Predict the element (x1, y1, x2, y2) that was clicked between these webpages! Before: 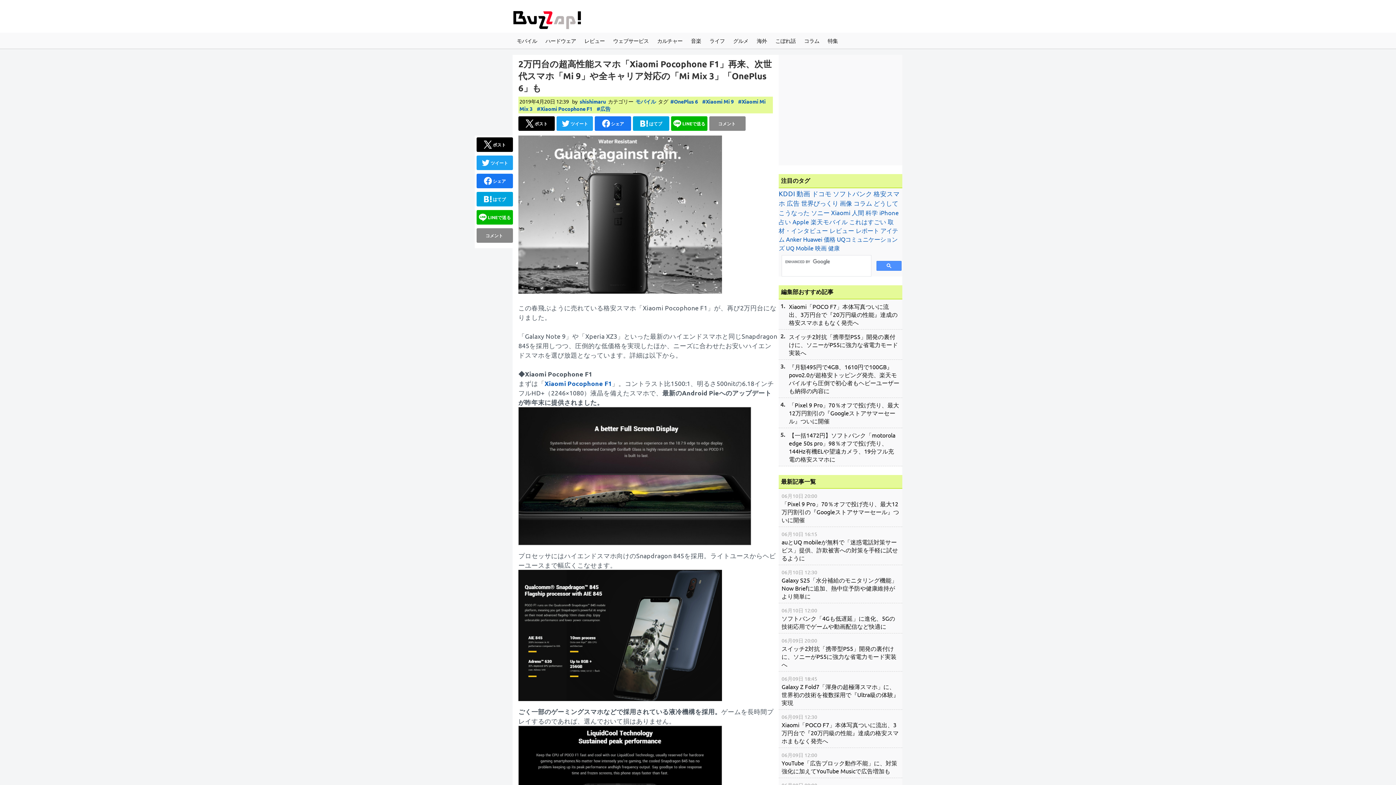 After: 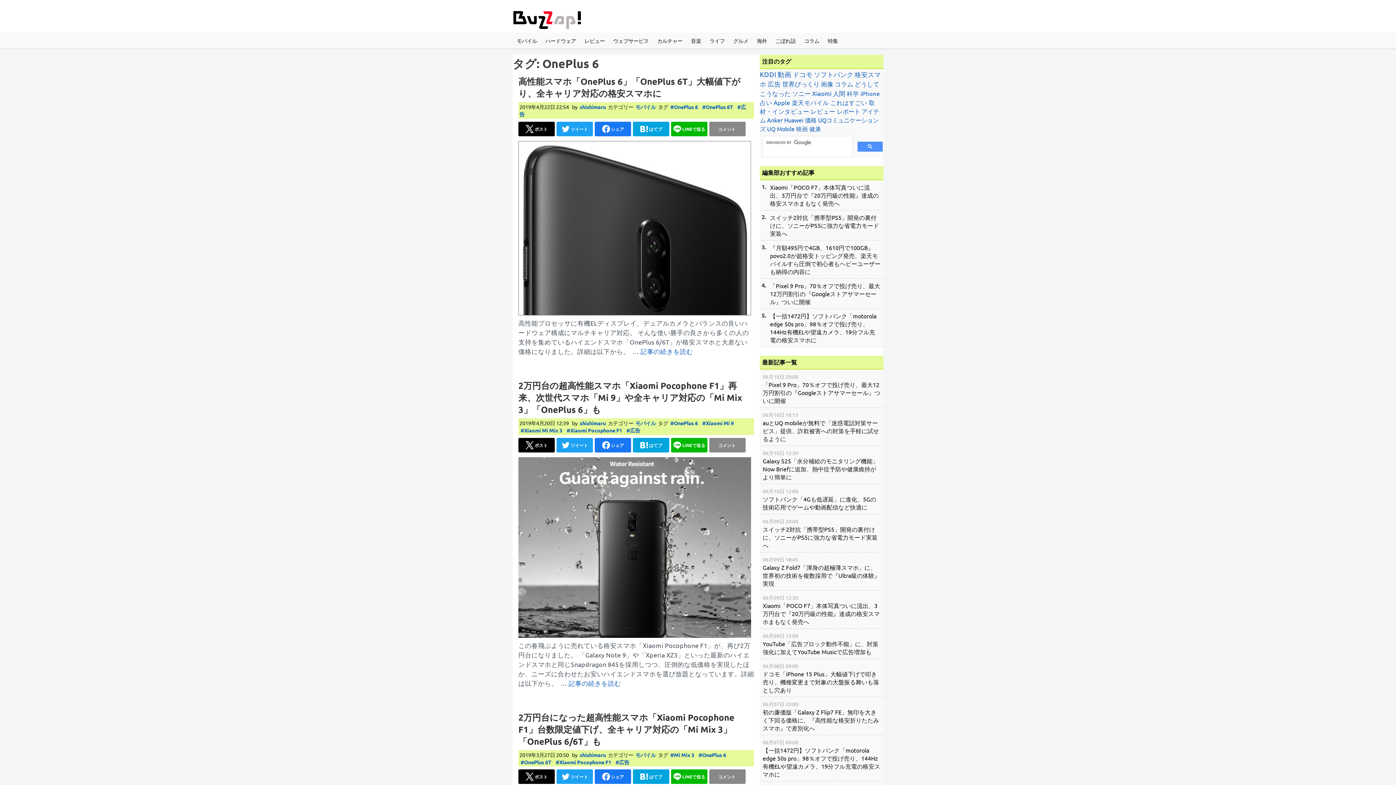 Action: label: OnePlus 6 bbox: (669, 98, 700, 104)